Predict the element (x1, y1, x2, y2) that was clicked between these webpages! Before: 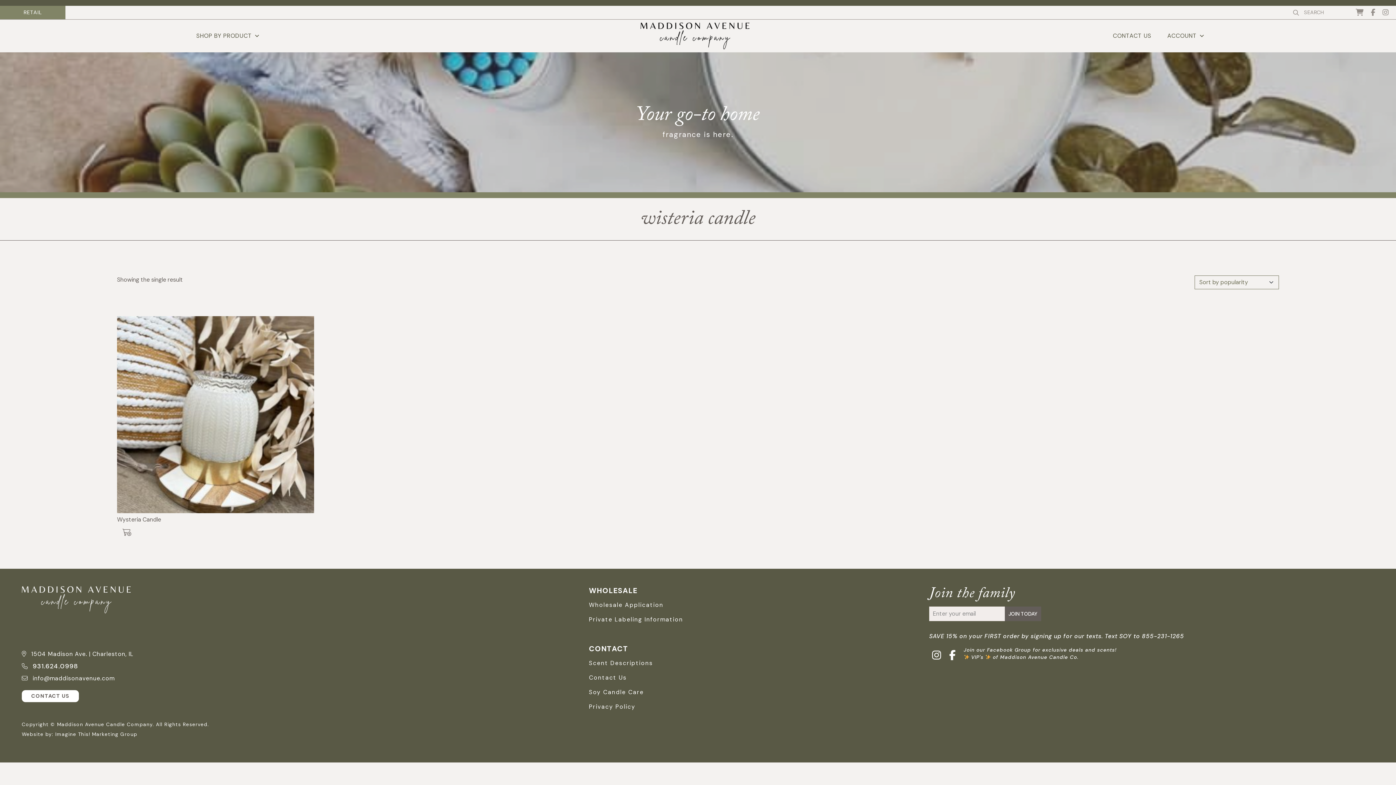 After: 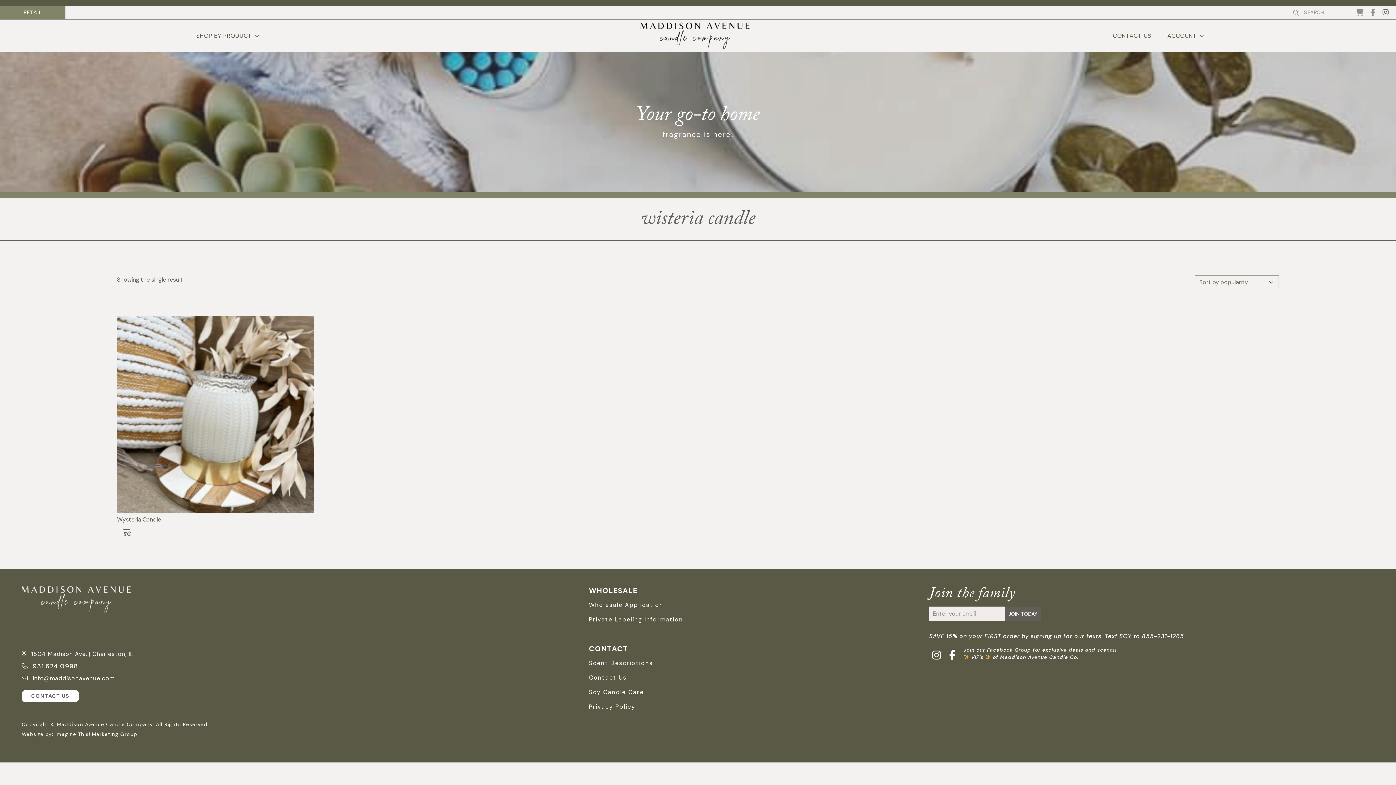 Action: bbox: (1382, 7, 1389, 16)